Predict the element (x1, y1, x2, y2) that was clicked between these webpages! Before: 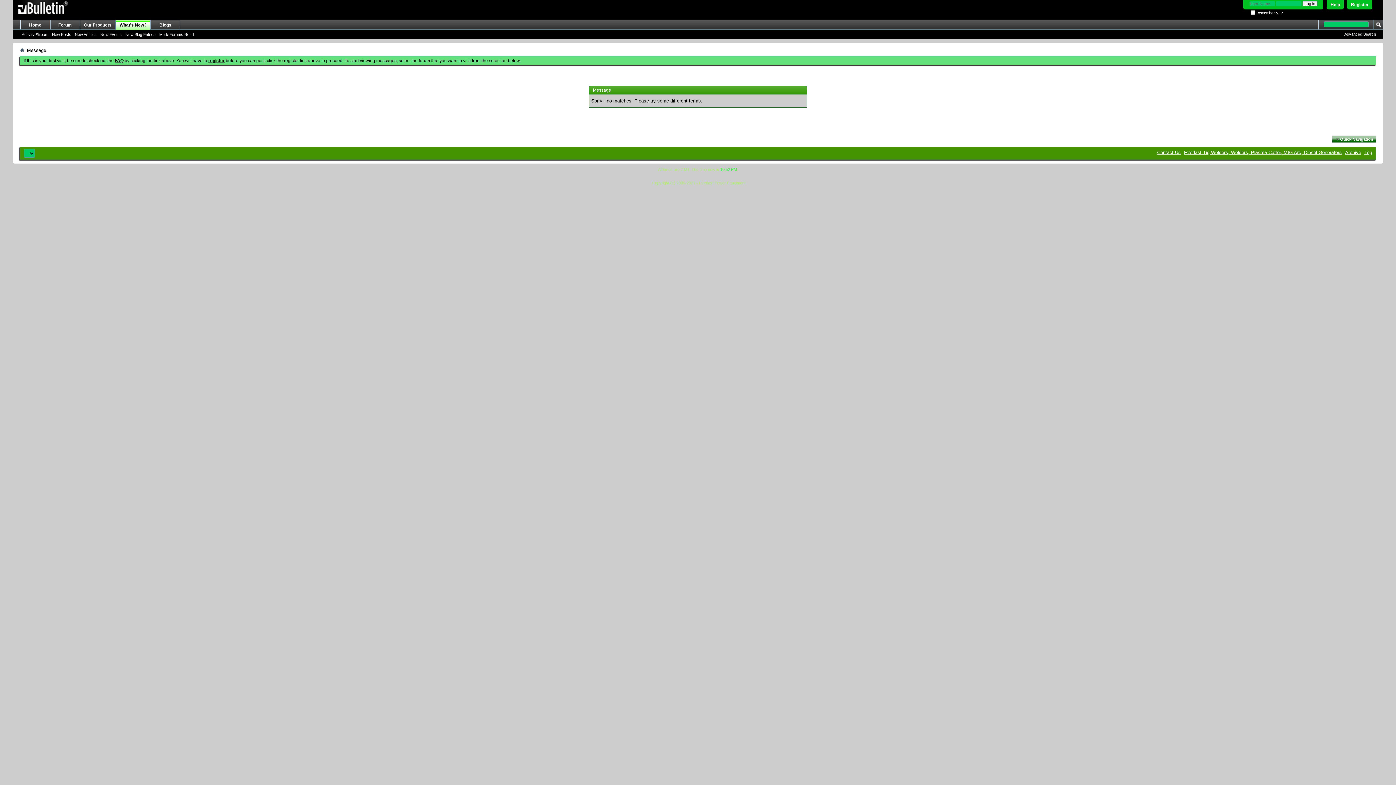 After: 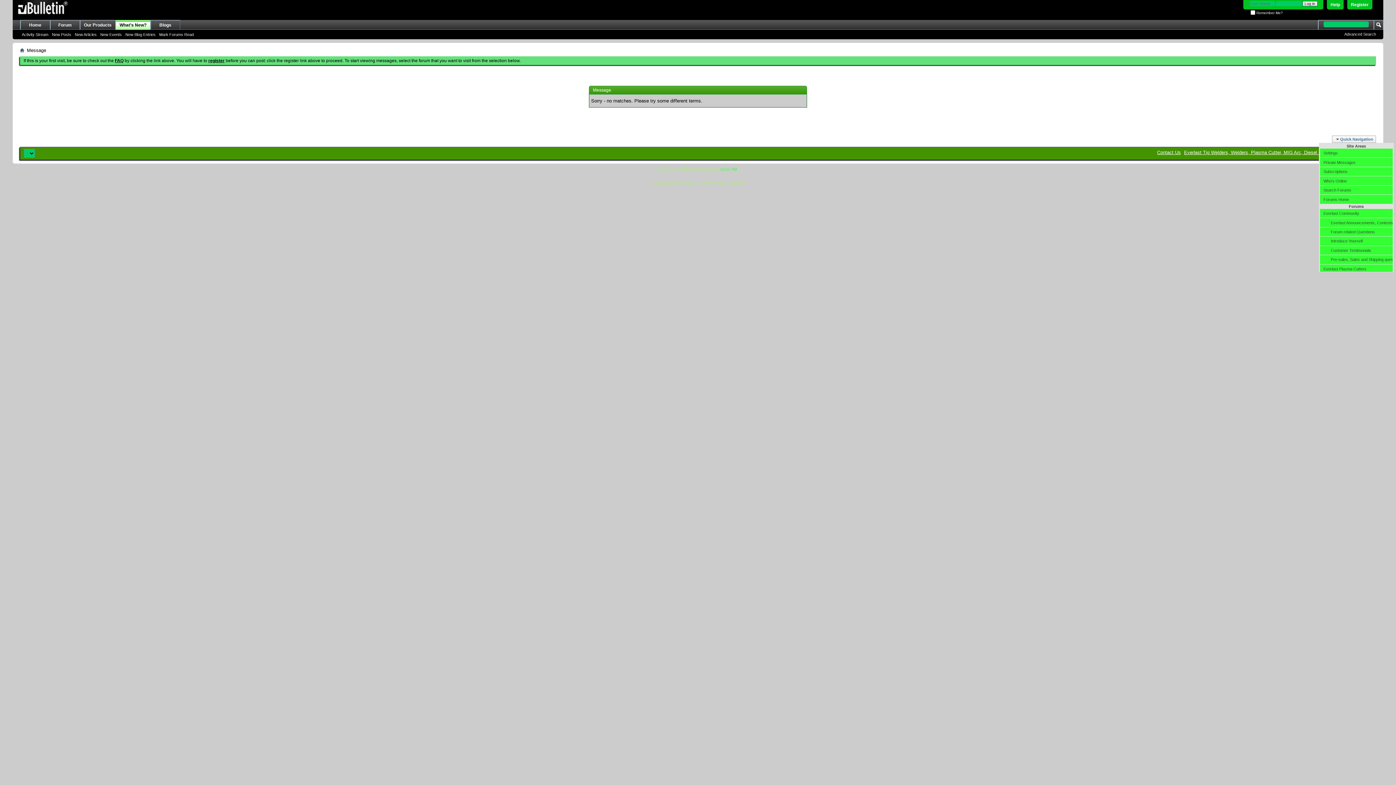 Action: bbox: (1332, 135, 1376, 143) label: Quick Navigation